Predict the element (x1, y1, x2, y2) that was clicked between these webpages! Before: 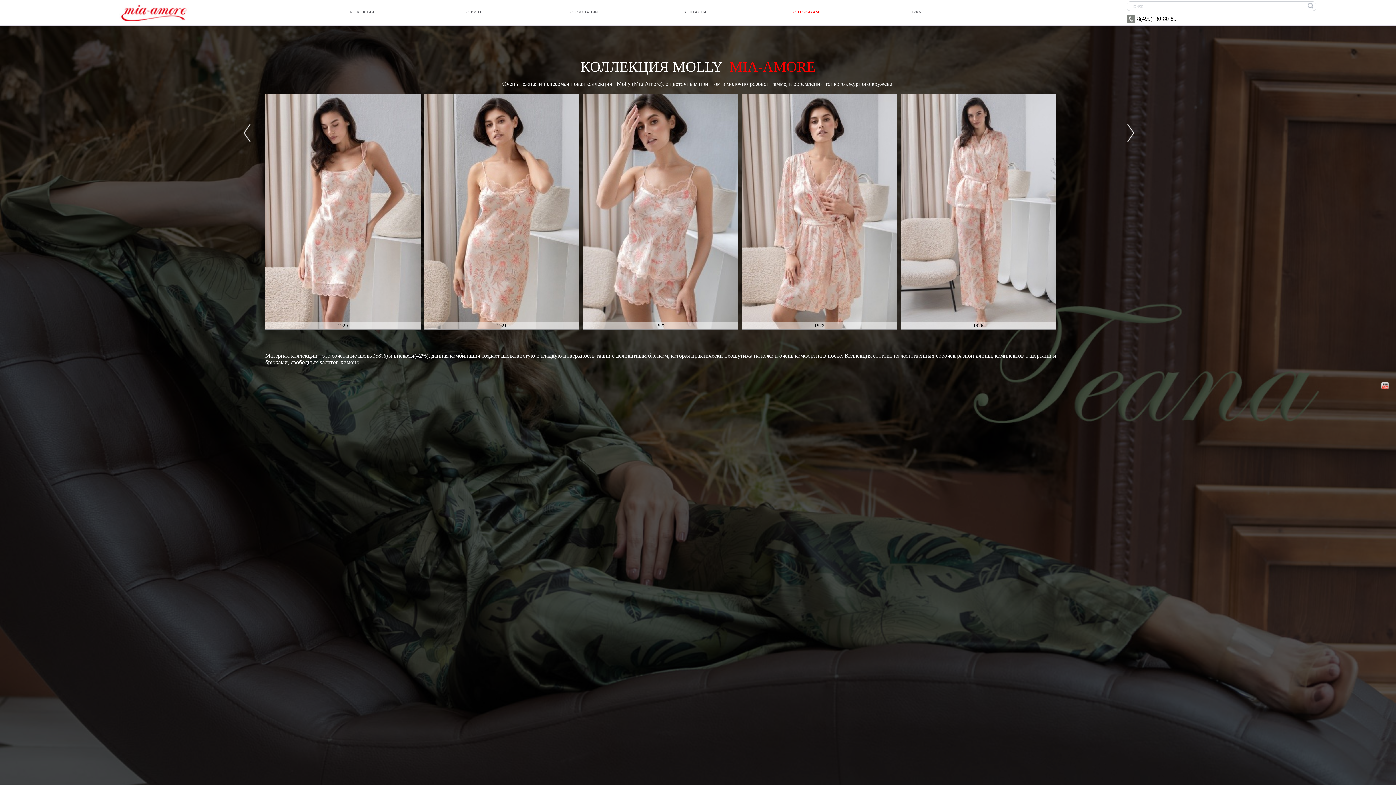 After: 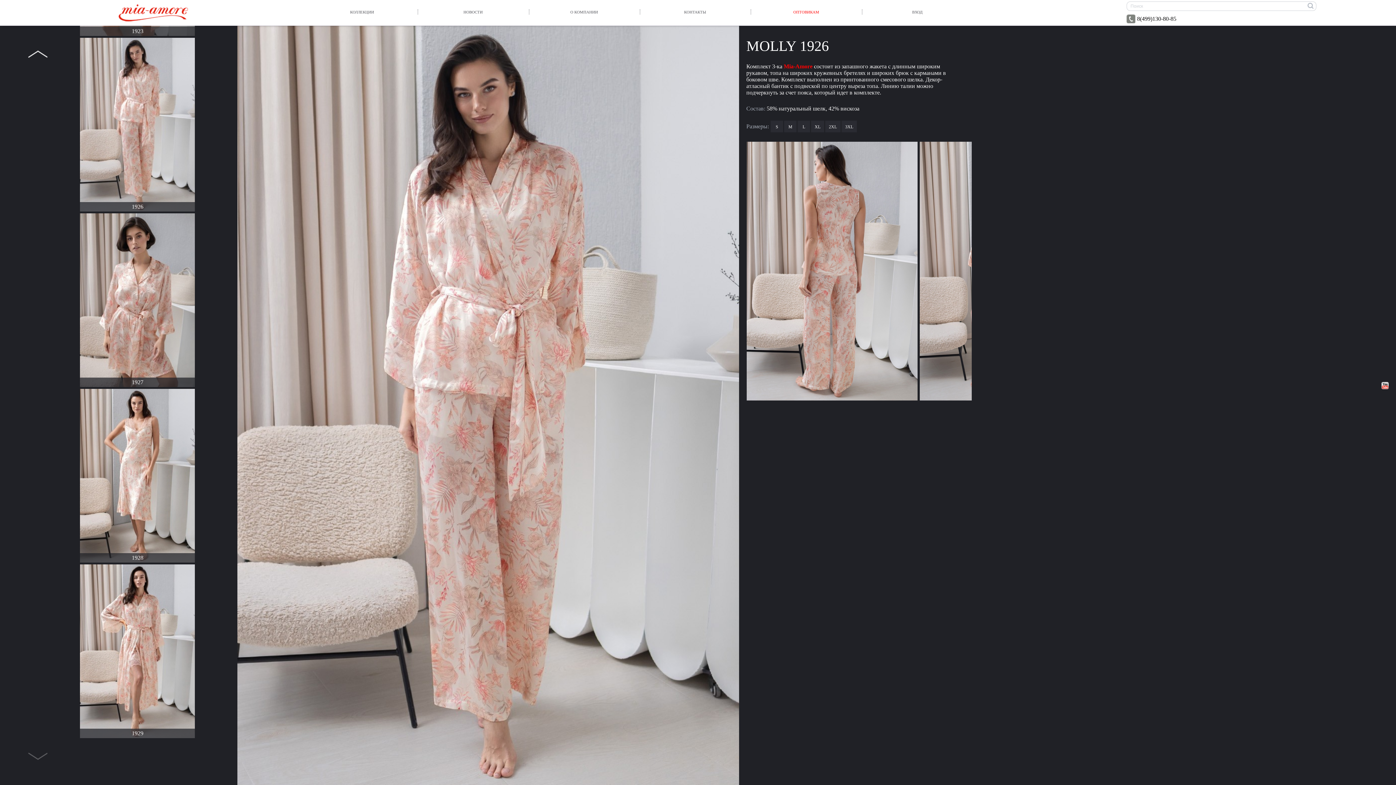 Action: bbox: (900, 94, 1056, 329) label: 1926